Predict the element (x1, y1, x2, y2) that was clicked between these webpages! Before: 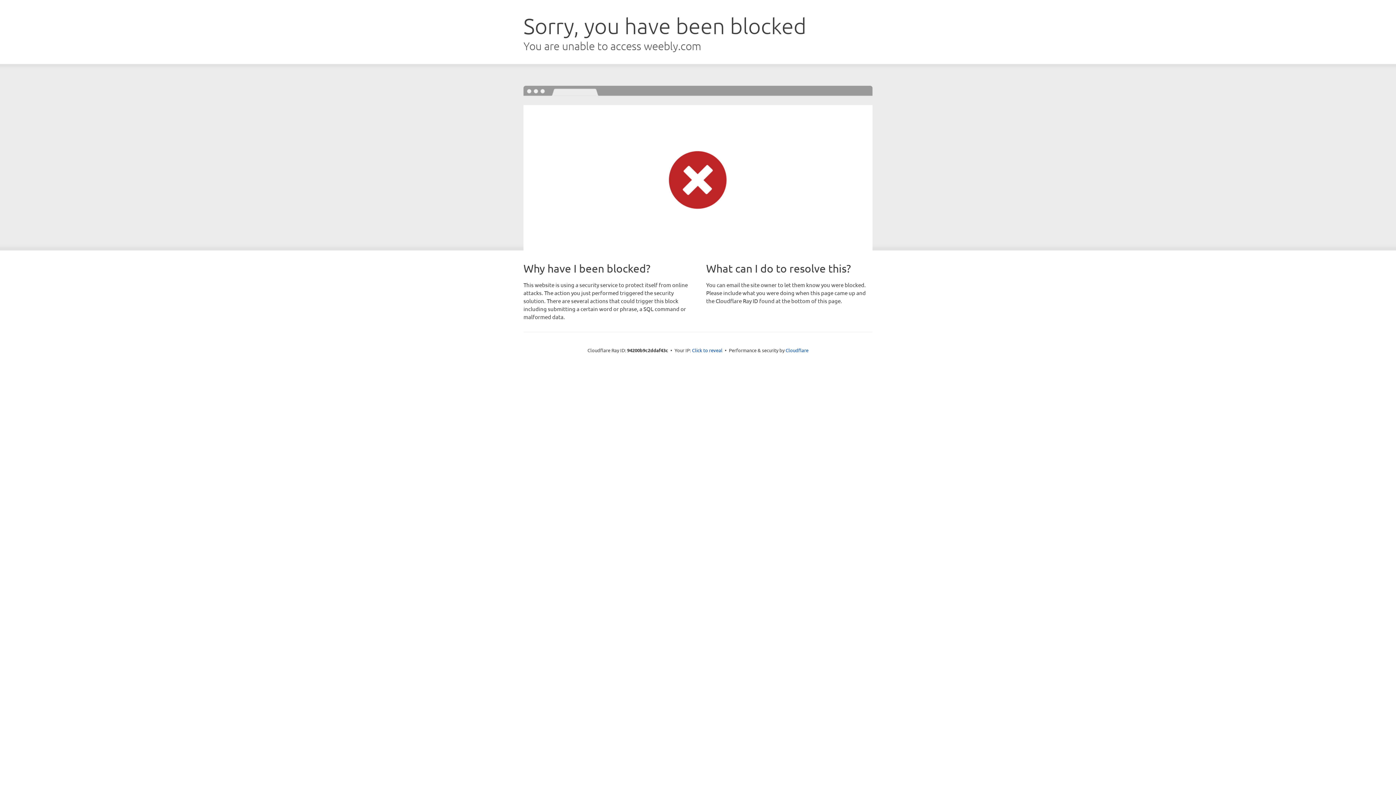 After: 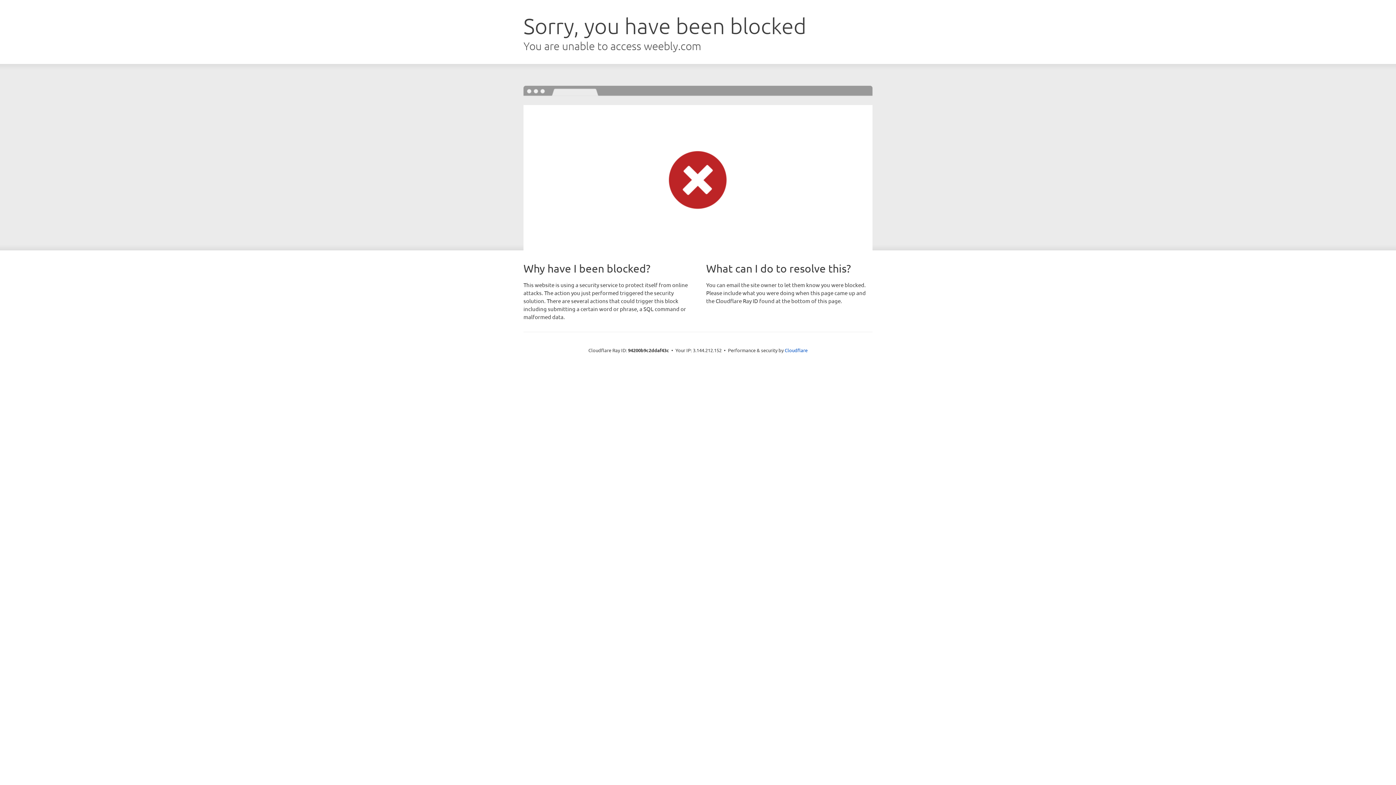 Action: label: Click to reveal bbox: (692, 346, 722, 353)